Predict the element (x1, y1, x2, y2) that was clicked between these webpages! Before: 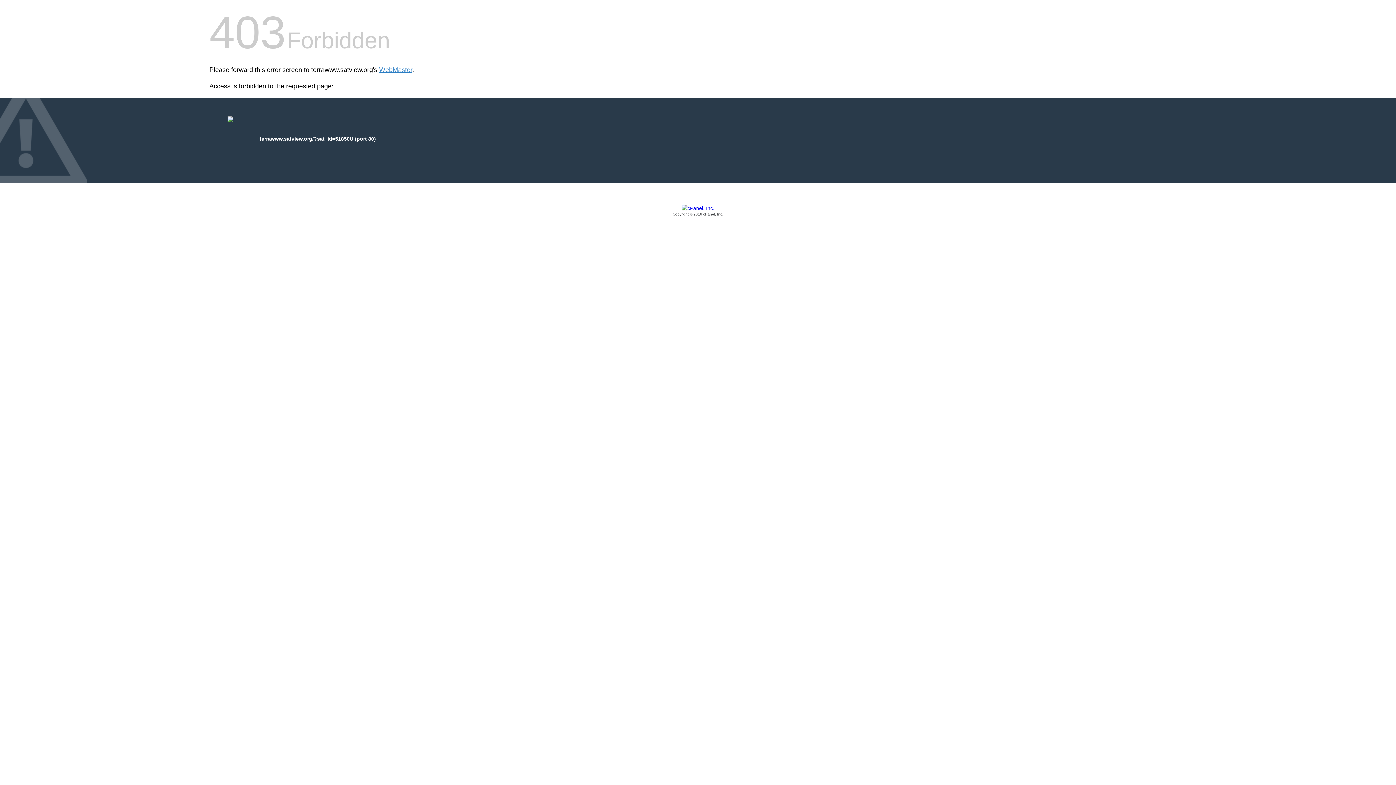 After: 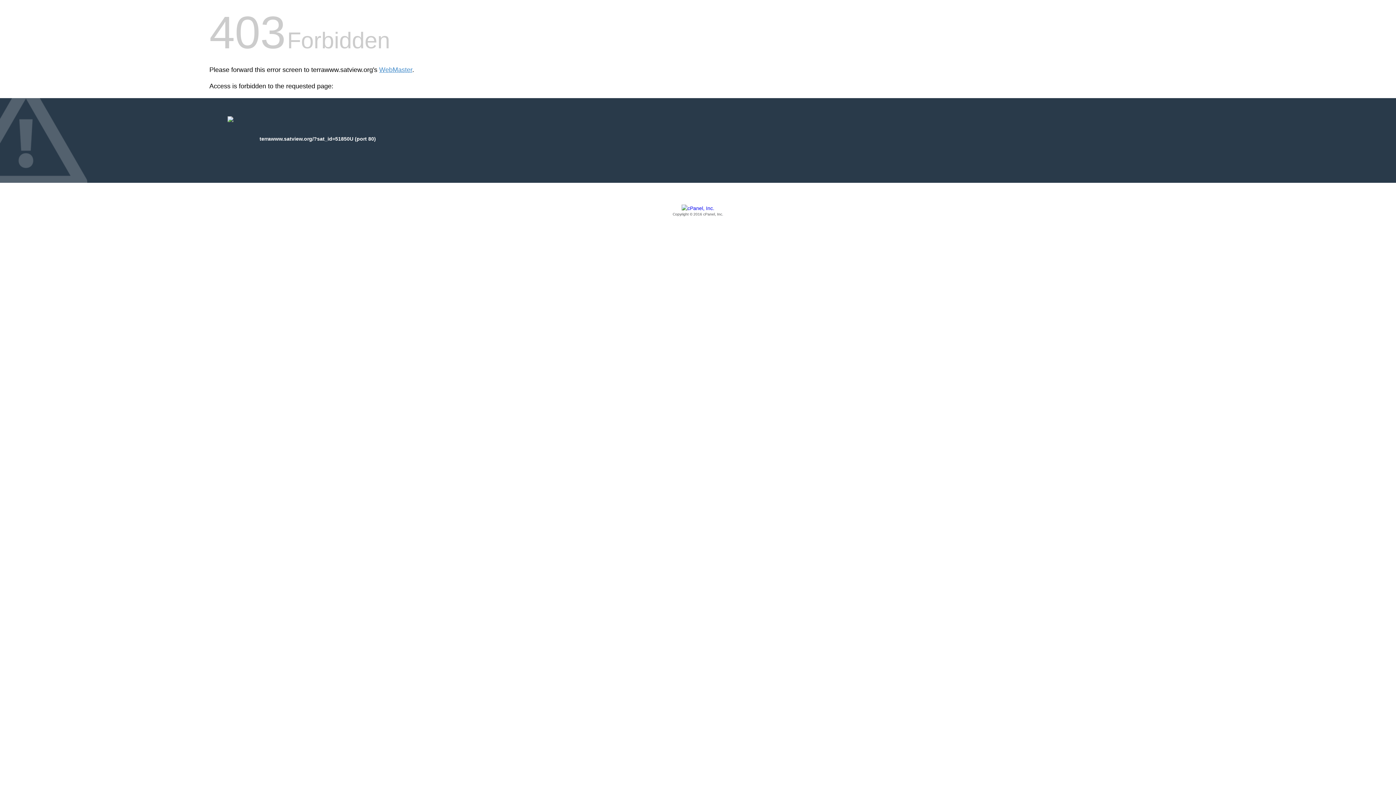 Action: bbox: (209, 205, 1186, 217) label: Copyright © 2016 cPanel, Inc.